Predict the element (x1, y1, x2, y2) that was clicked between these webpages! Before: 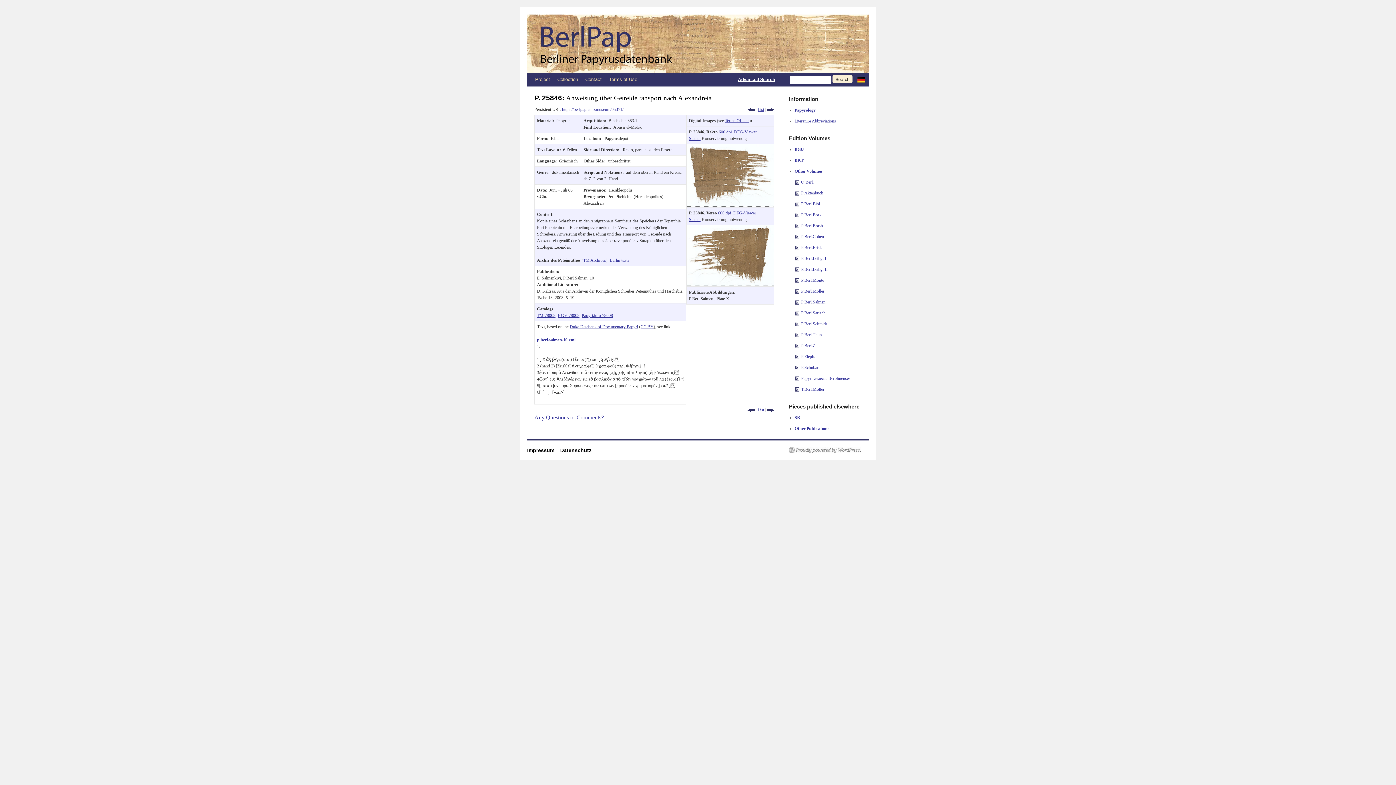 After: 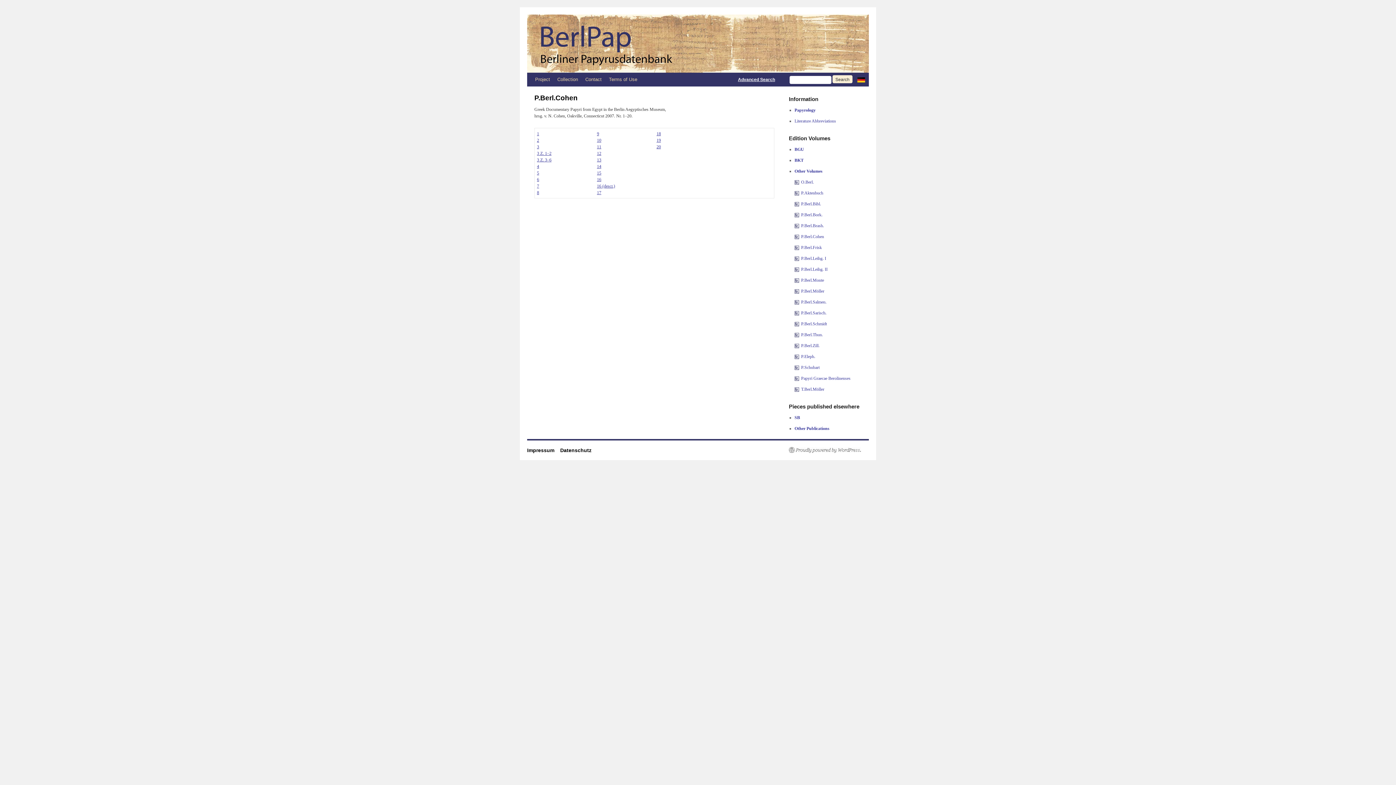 Action: bbox: (794, 234, 799, 239)